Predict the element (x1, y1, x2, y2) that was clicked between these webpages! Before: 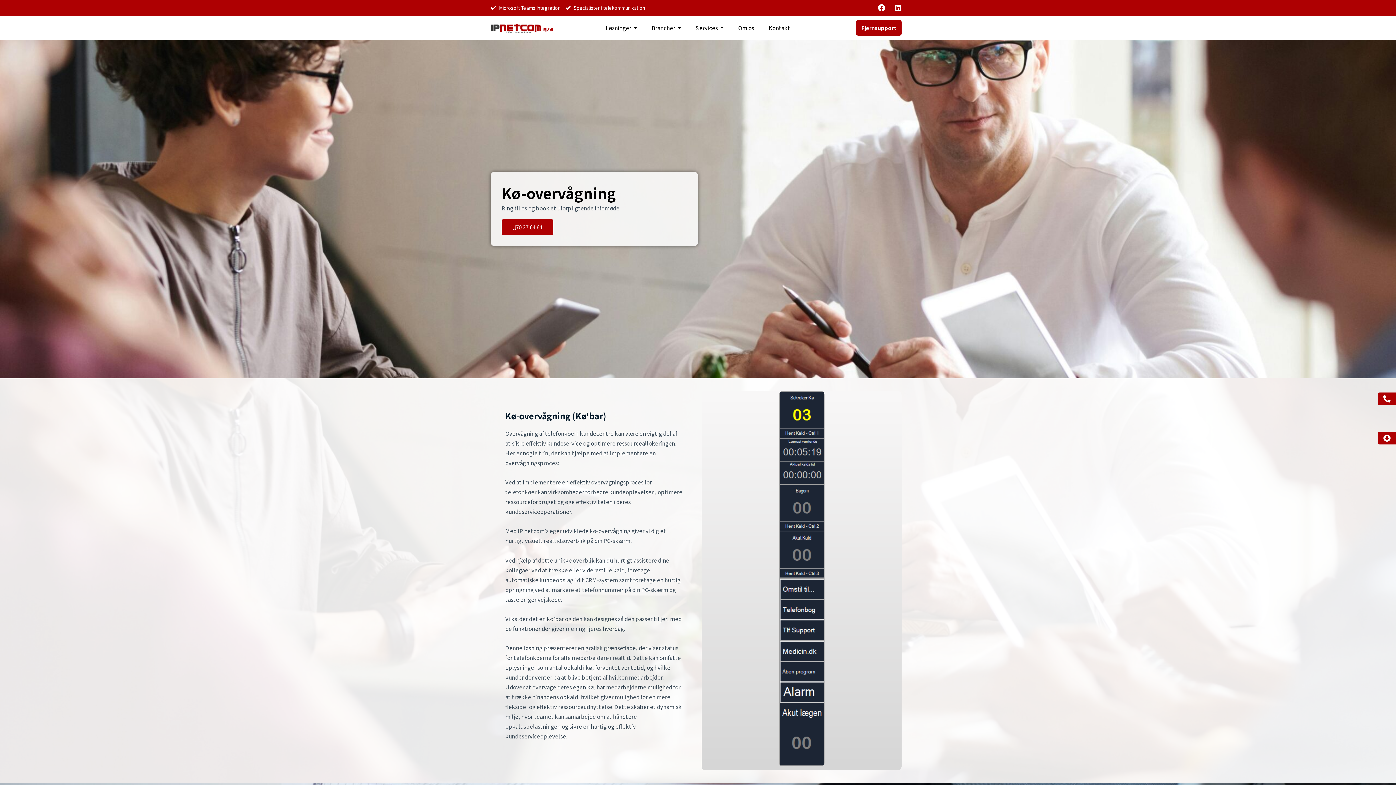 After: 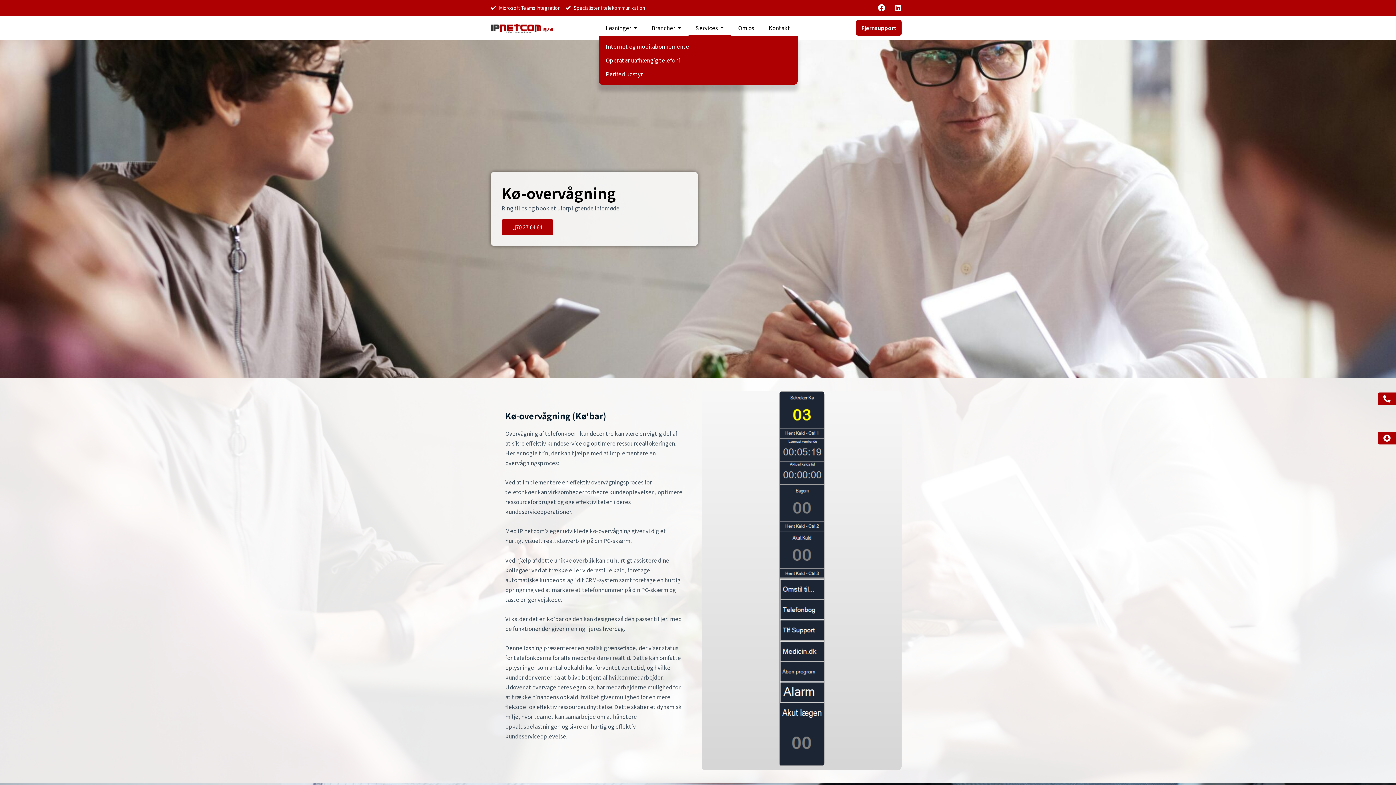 Action: bbox: (718, 24, 726, 30) label: Submenu toggle